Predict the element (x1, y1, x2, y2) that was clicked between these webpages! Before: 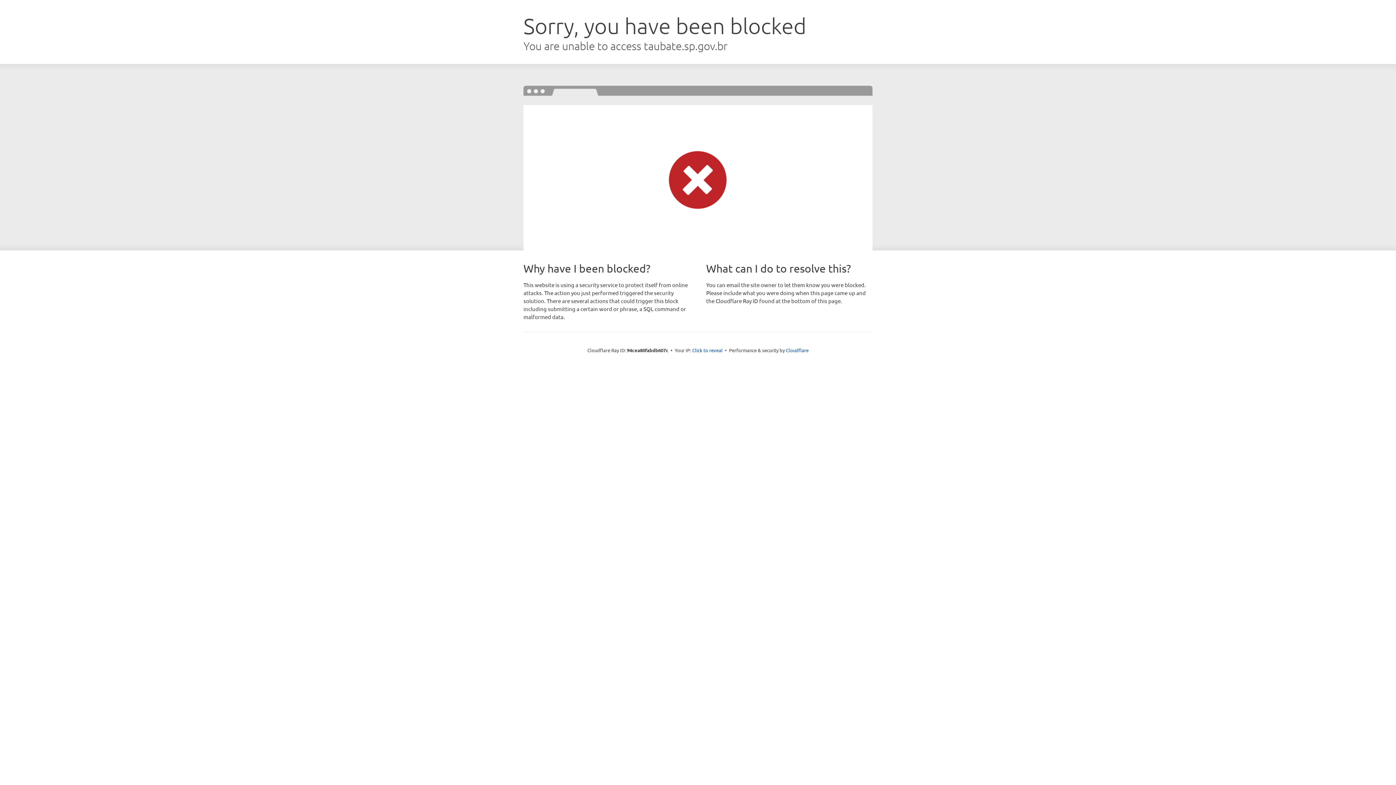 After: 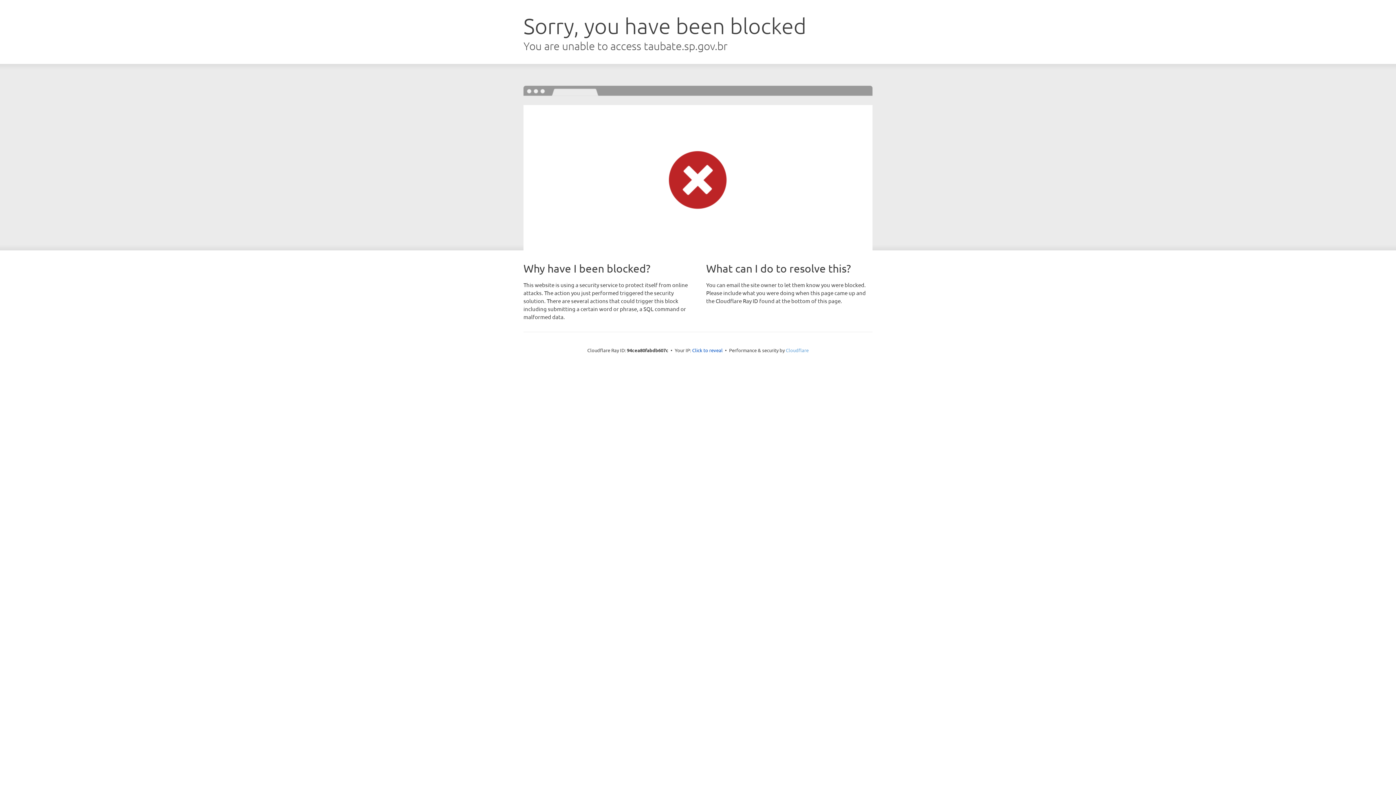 Action: label: Cloudflare bbox: (786, 347, 808, 353)